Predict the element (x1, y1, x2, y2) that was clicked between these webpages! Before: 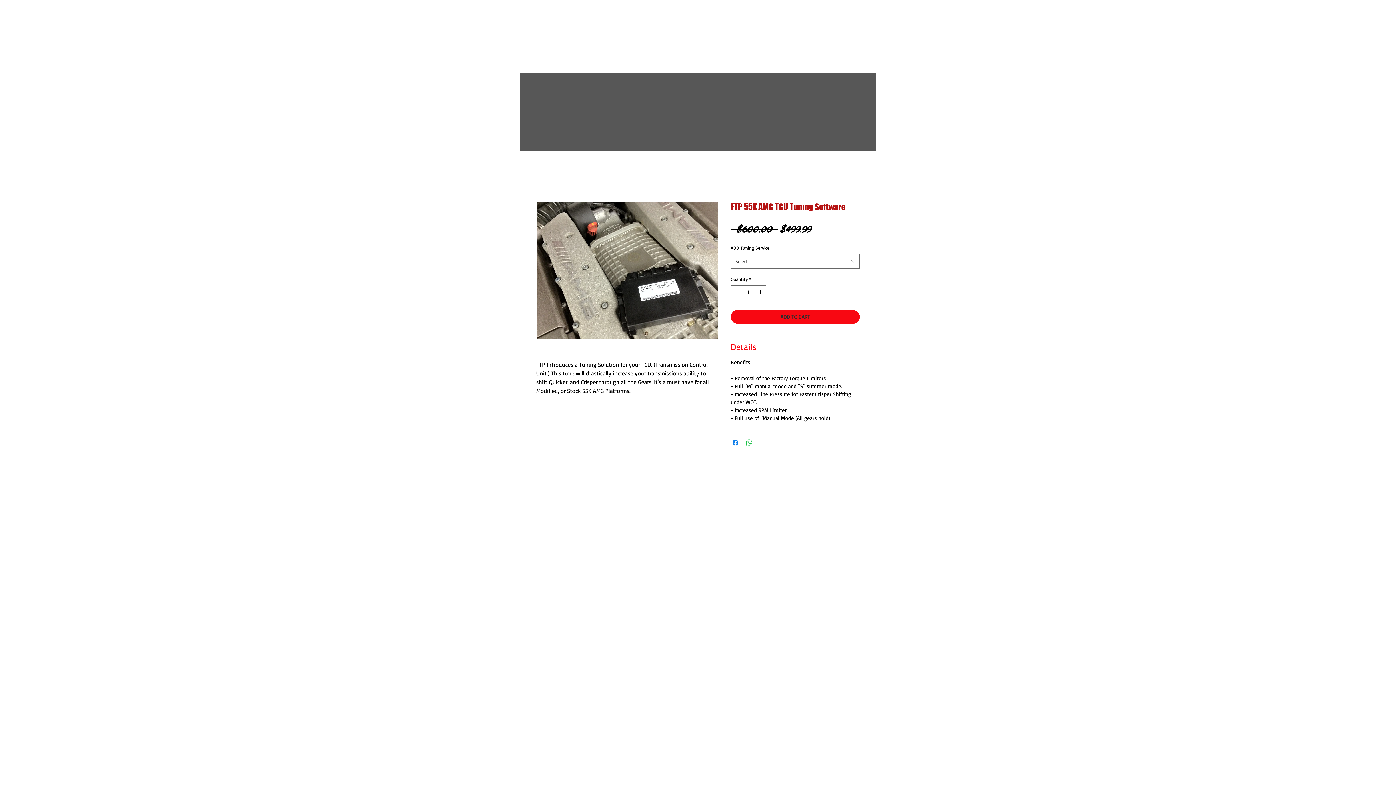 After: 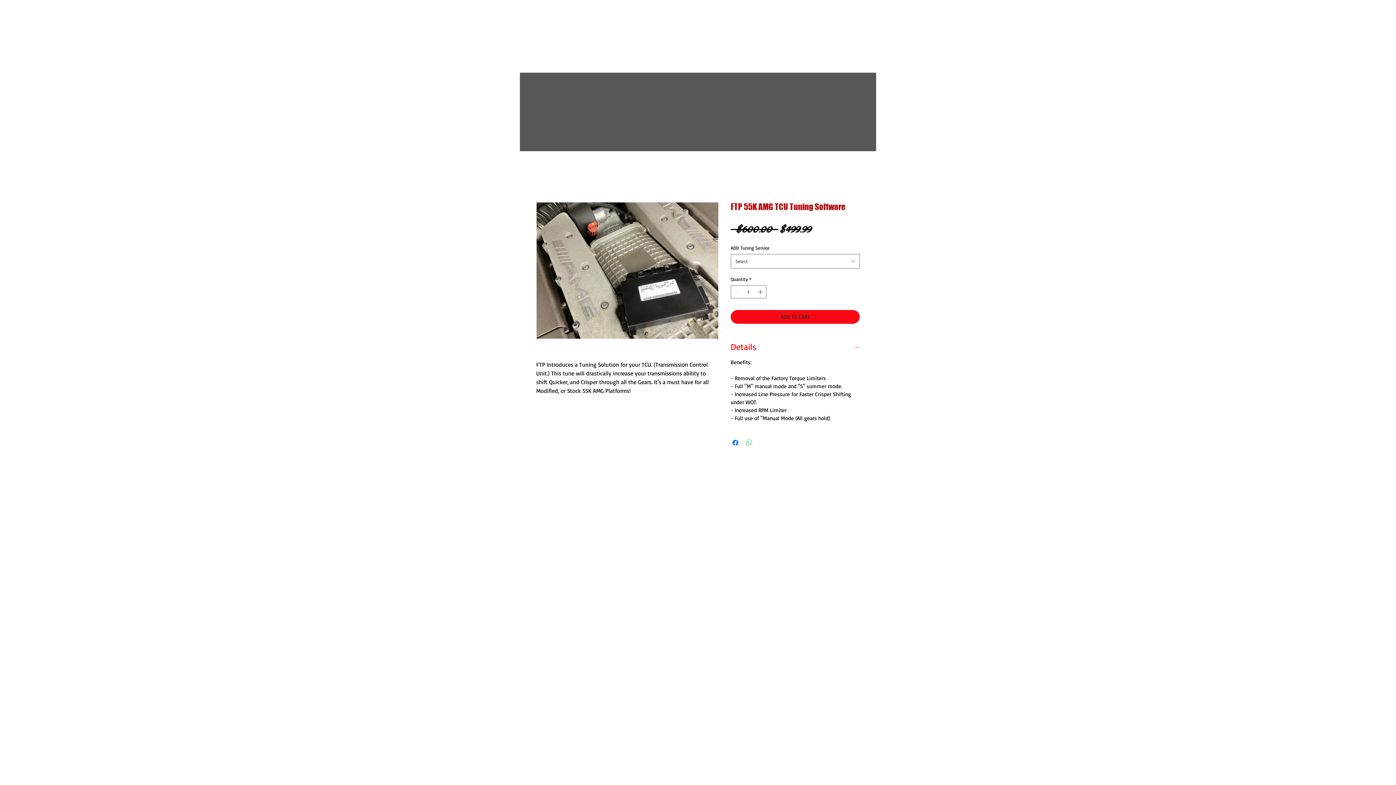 Action: bbox: (745, 438, 753, 447) label: Share on WhatsApp